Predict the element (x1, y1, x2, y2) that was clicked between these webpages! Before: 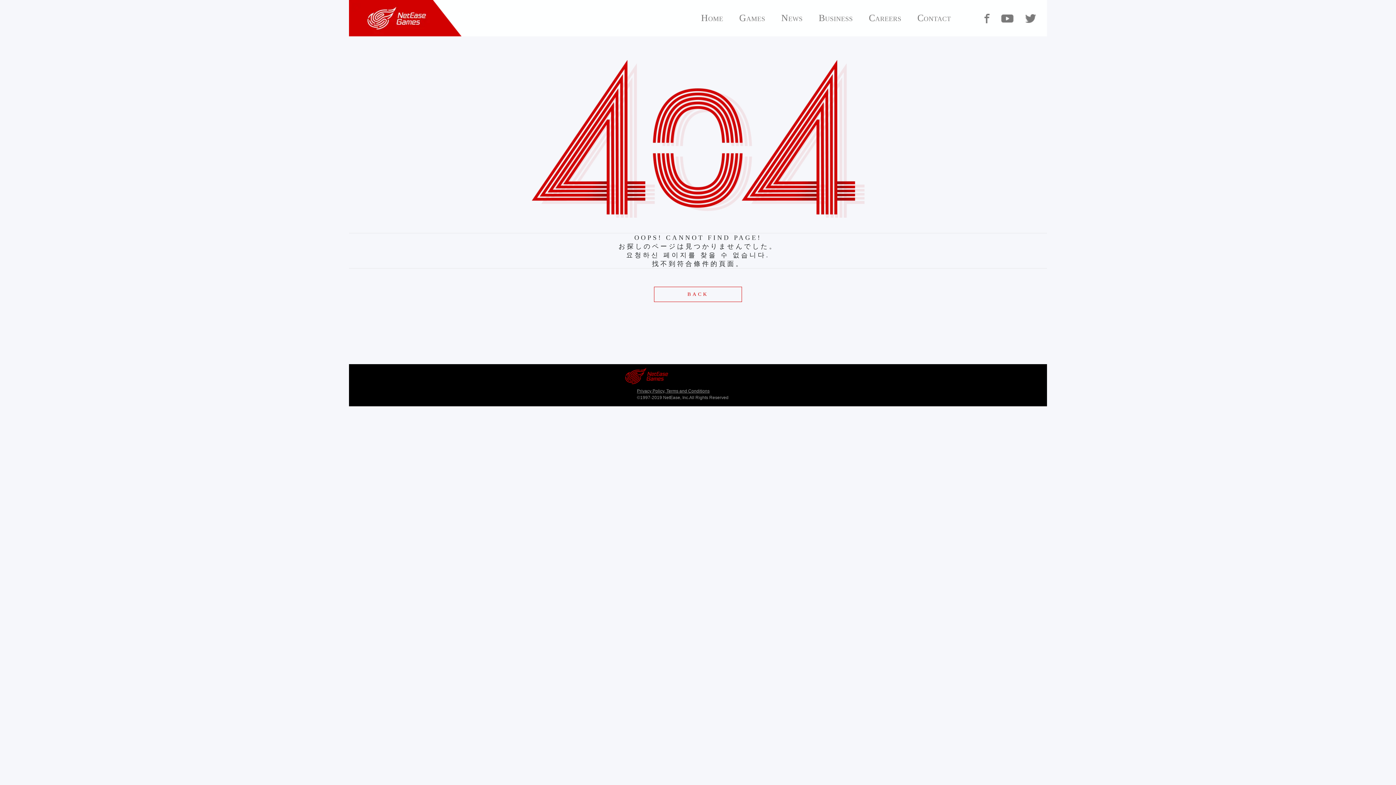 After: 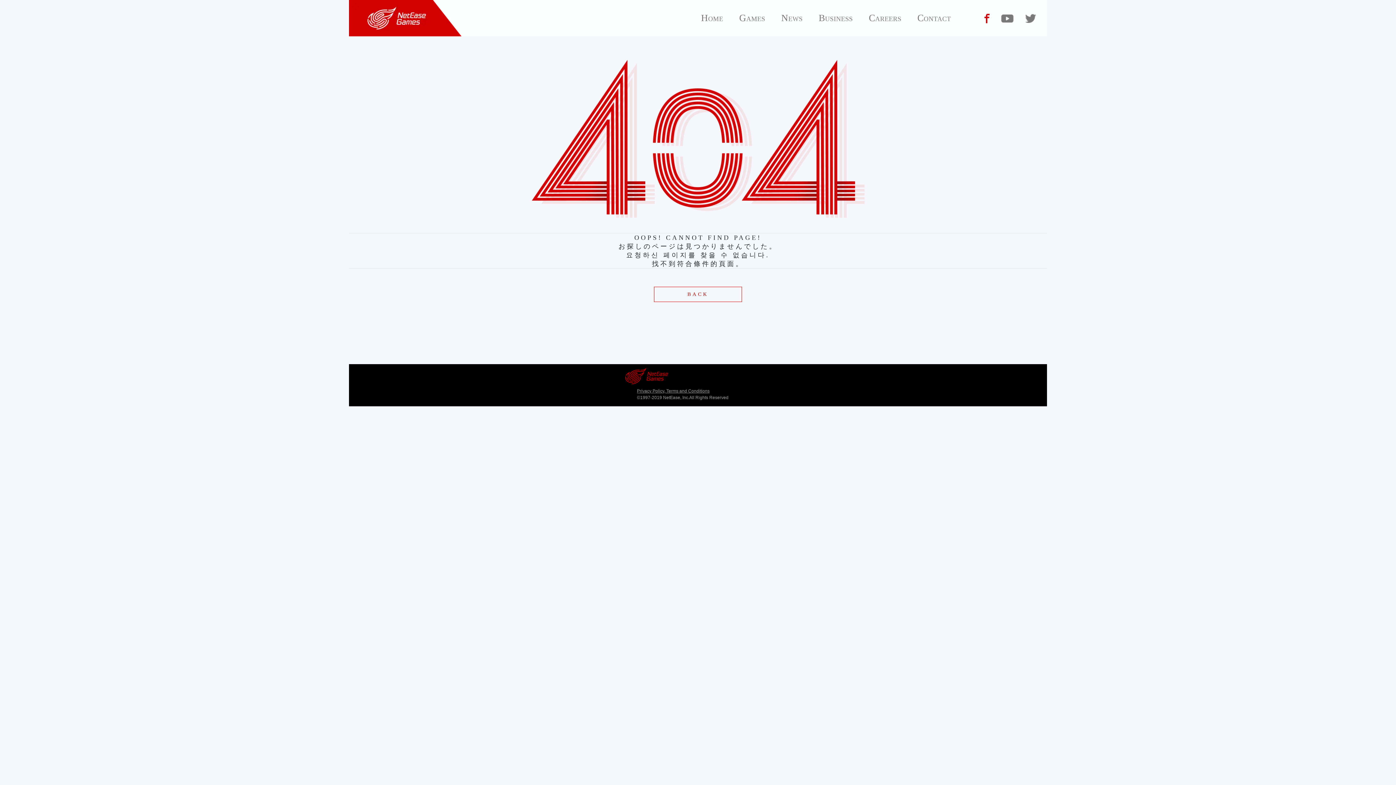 Action: bbox: (984, 13, 989, 23)